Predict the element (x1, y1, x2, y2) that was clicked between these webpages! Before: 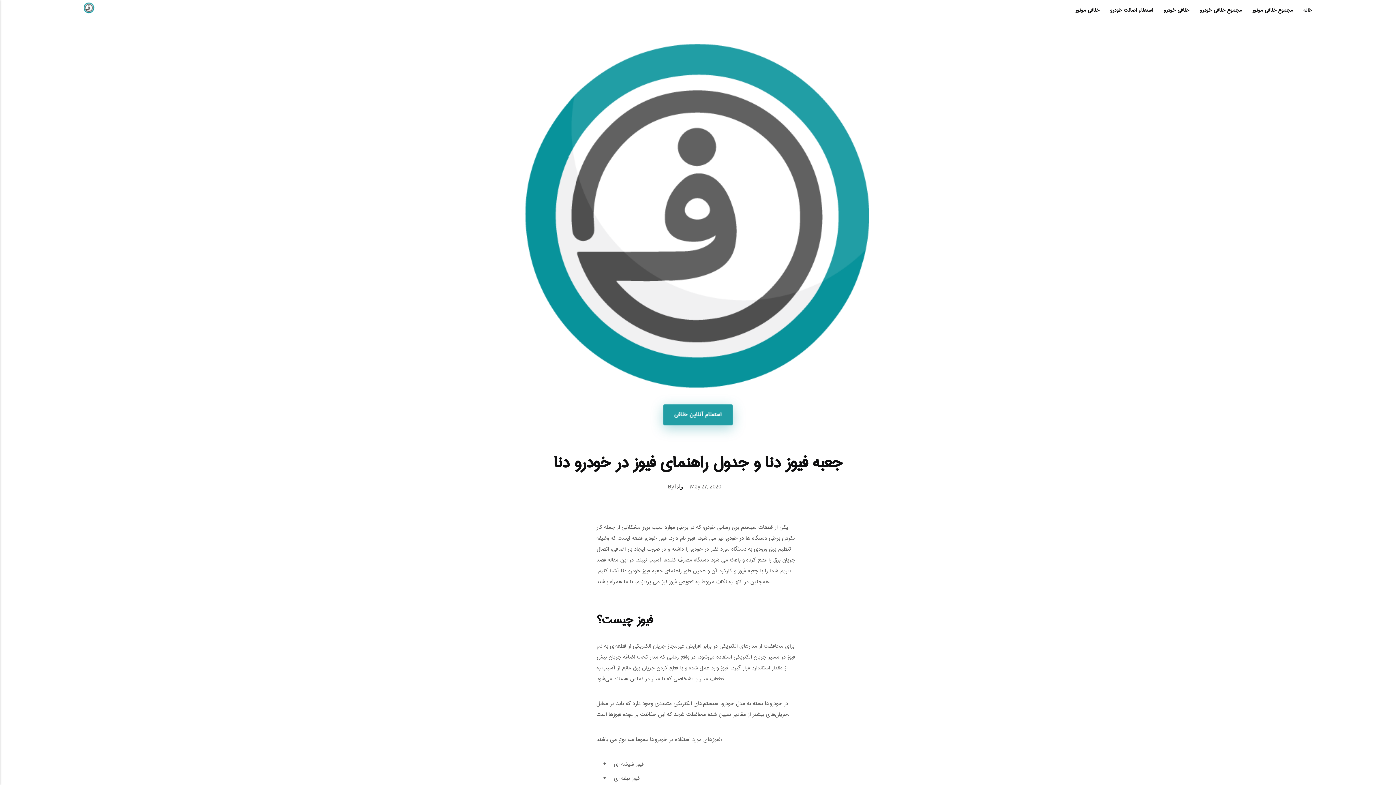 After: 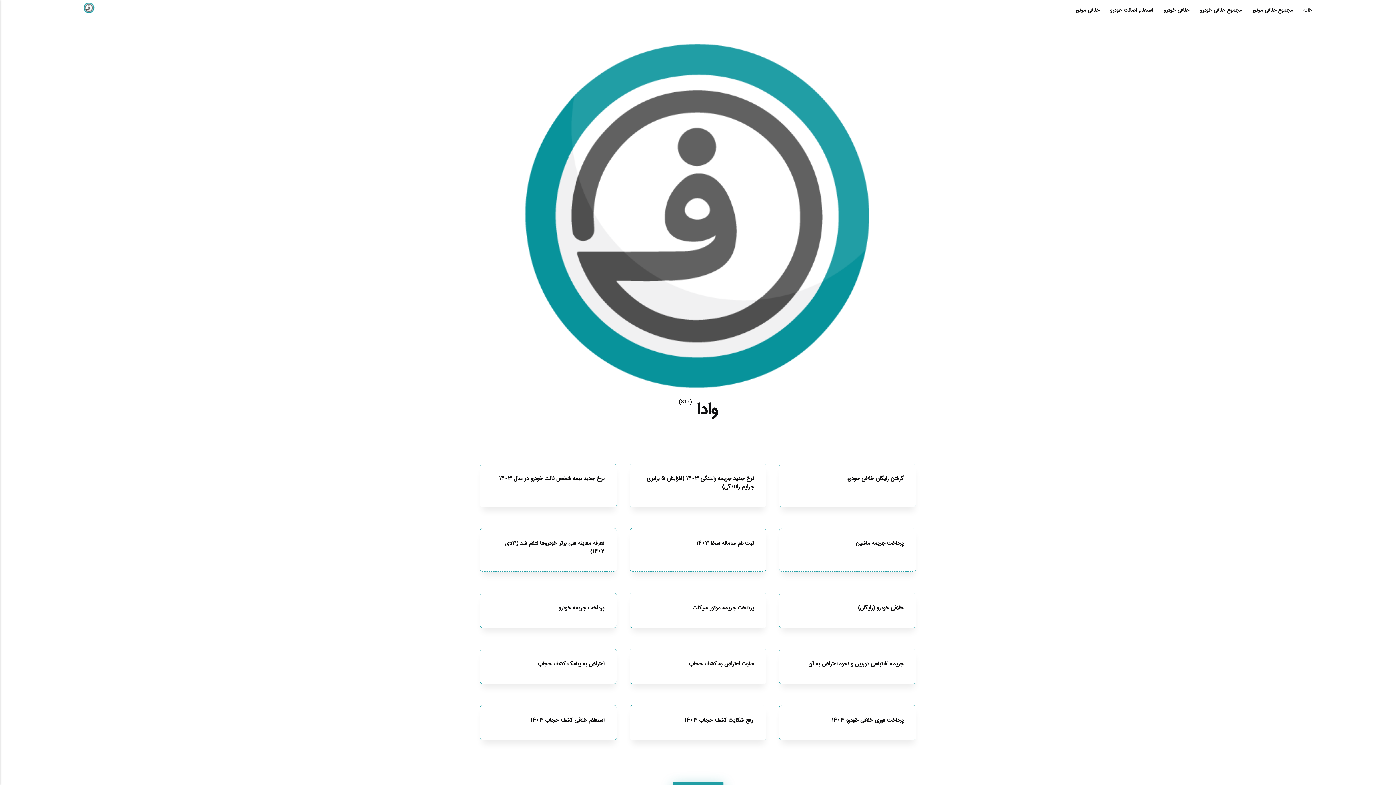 Action: bbox: (675, 482, 683, 489) label: وادا